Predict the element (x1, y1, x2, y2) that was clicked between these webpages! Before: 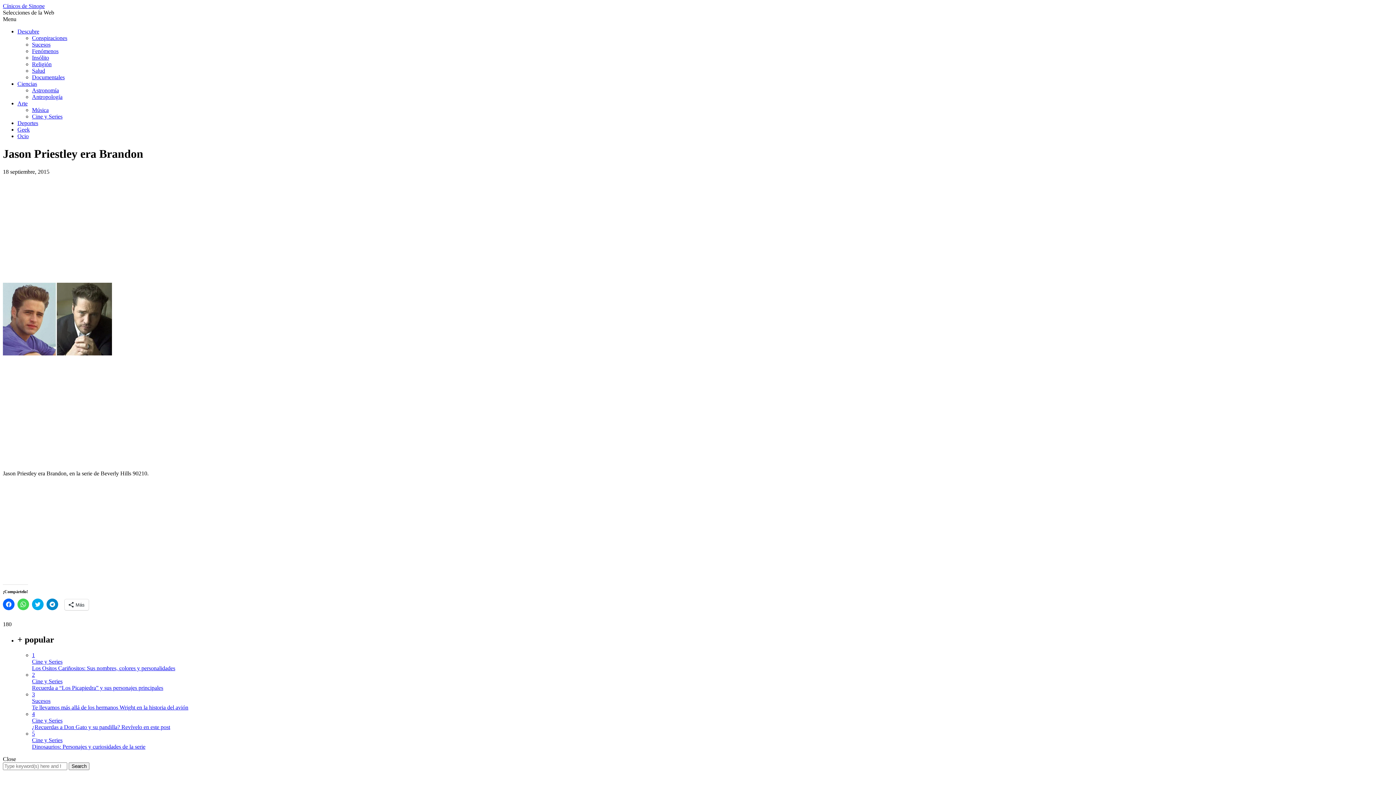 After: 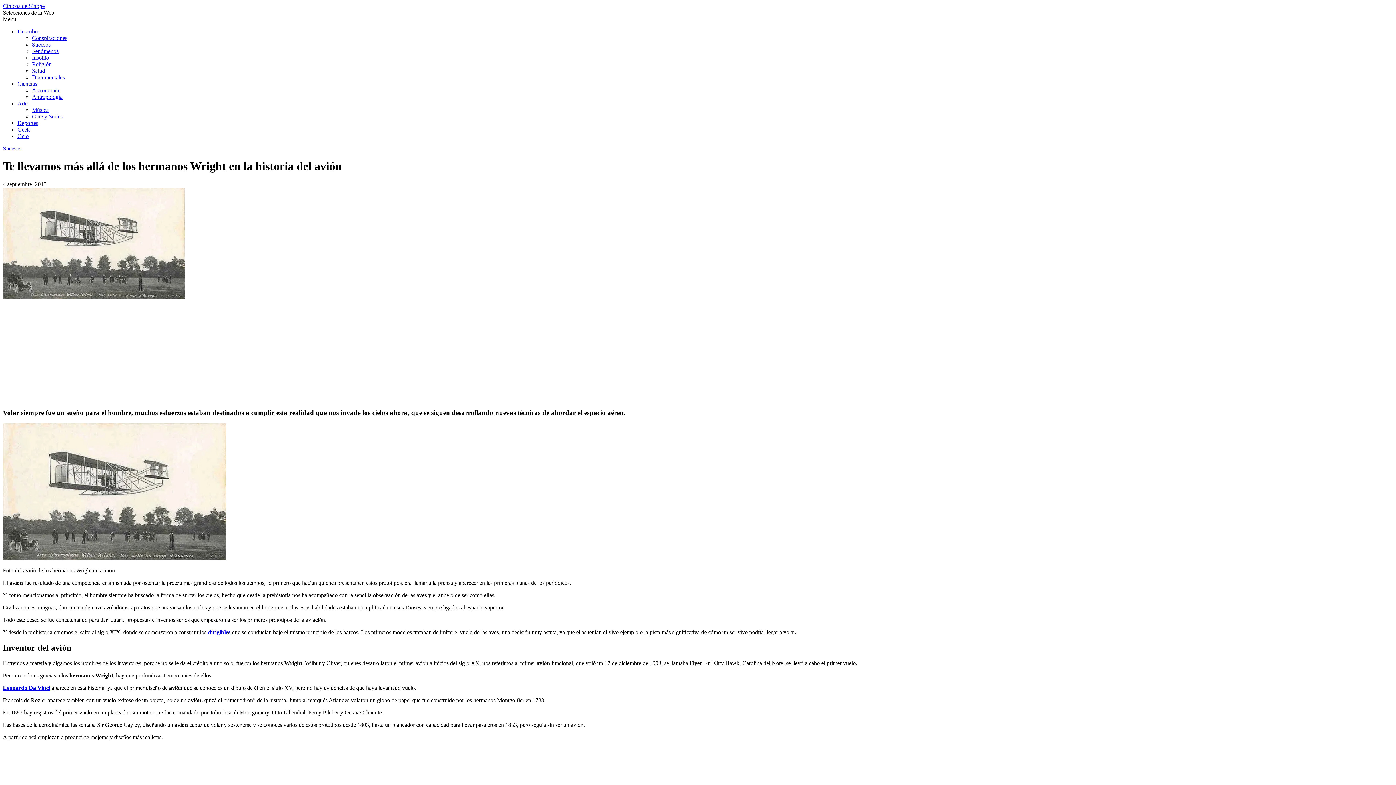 Action: label: 3 bbox: (32, 691, 1393, 698)